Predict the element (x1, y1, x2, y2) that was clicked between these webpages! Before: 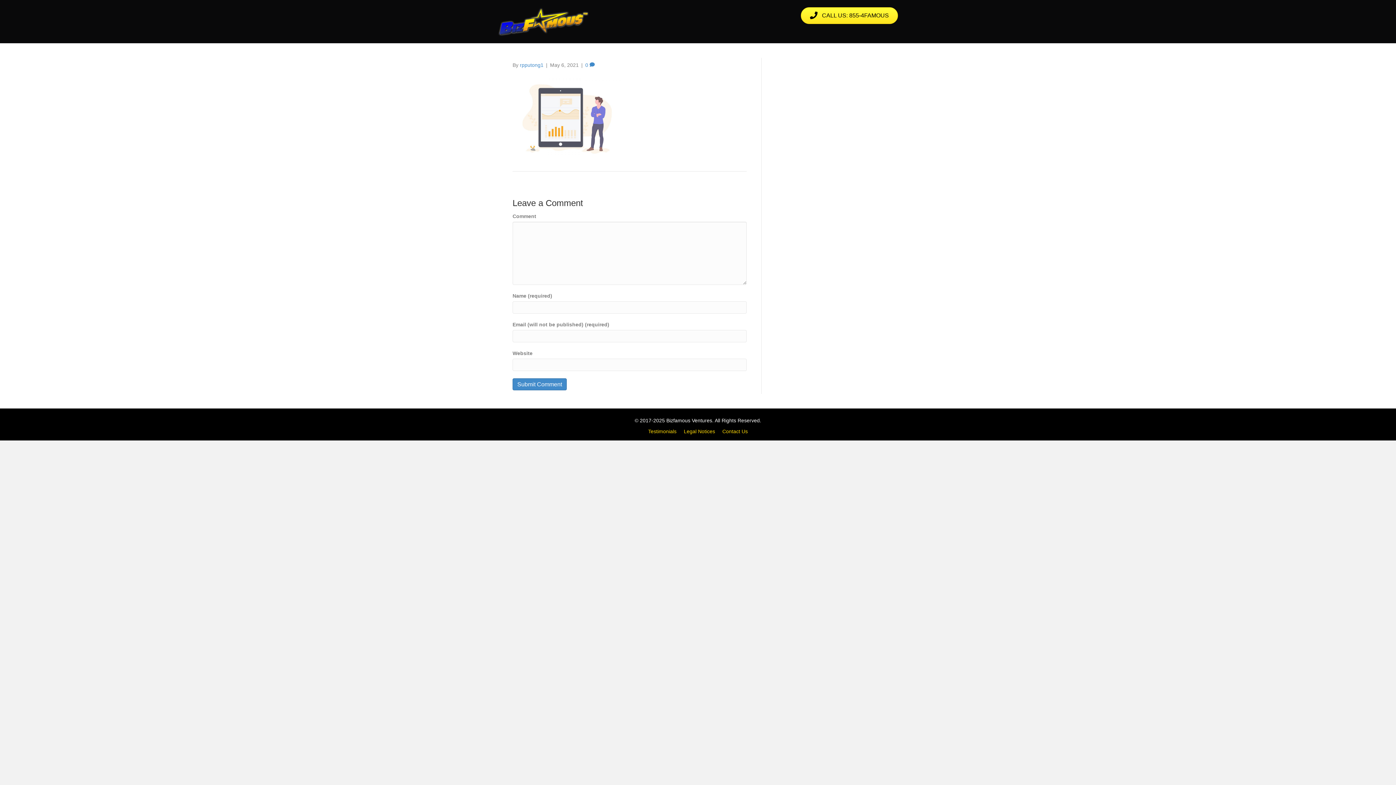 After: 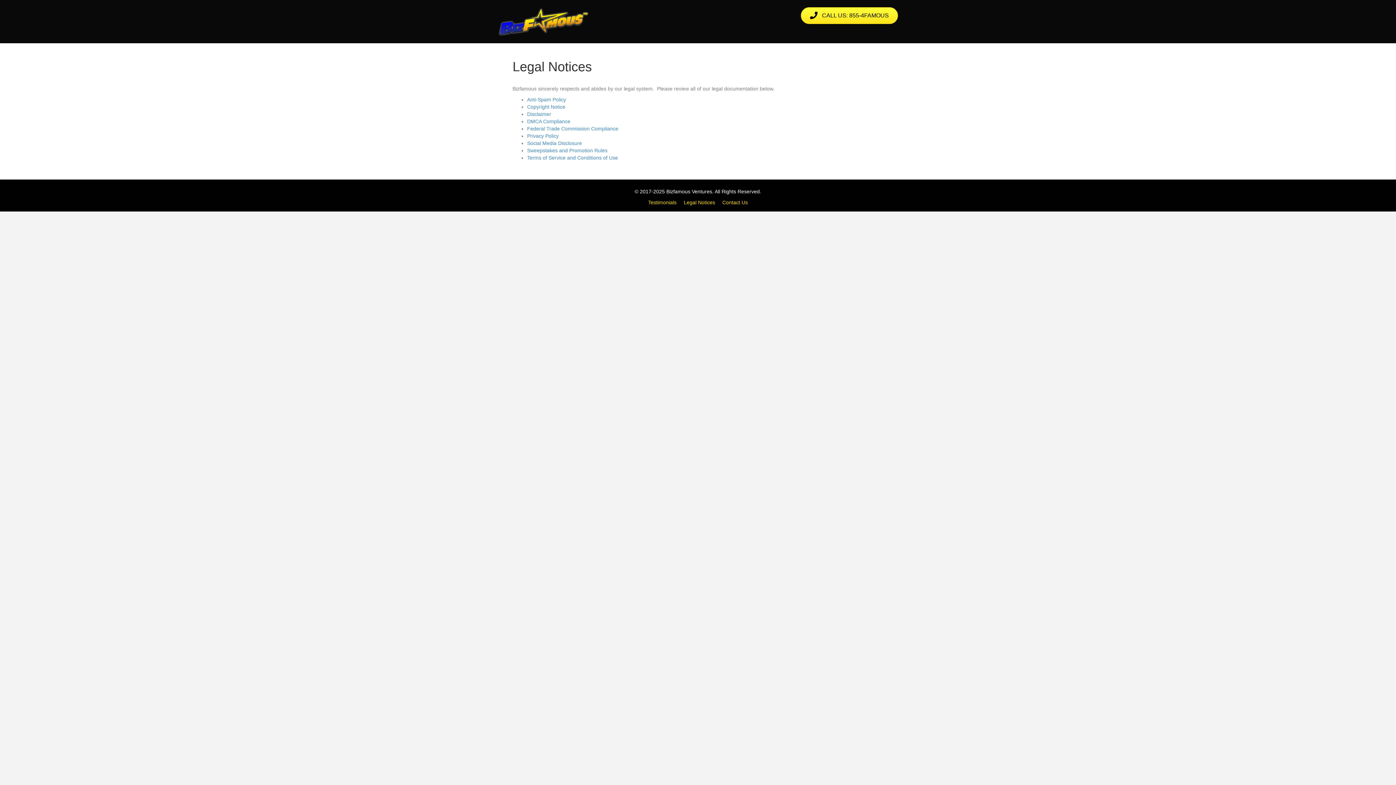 Action: bbox: (680, 427, 718, 438) label: Legal Notices